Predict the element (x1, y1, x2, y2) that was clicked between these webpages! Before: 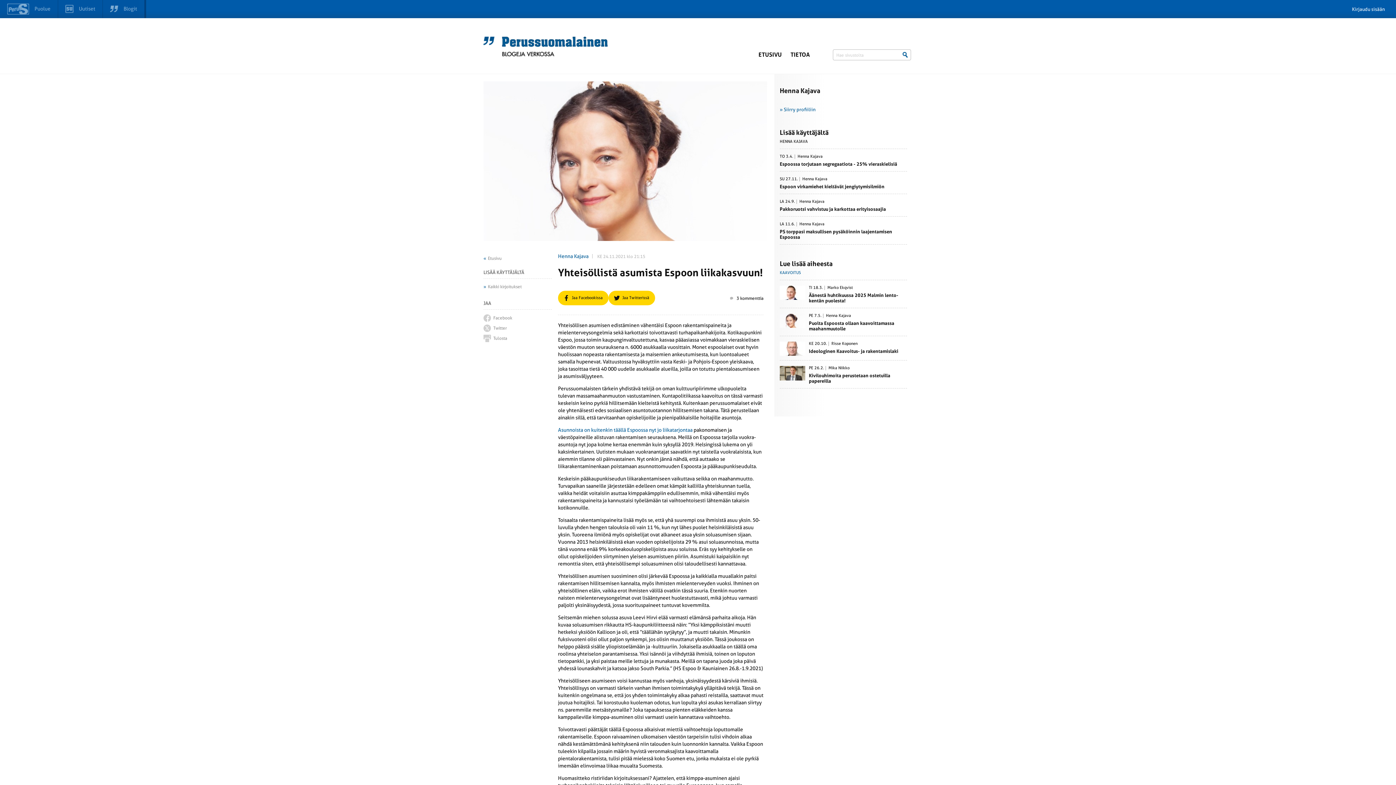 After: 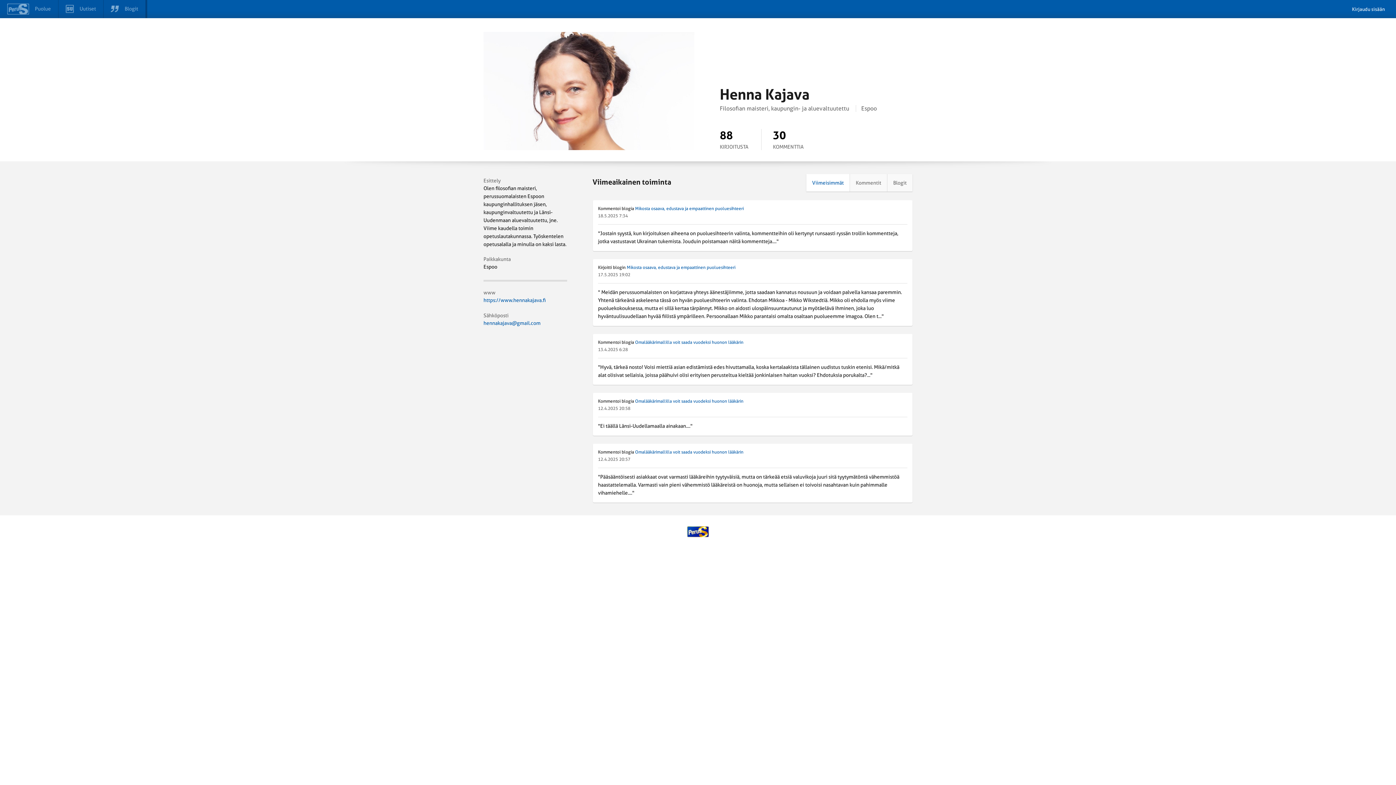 Action: bbox: (797, 154, 822, 158) label: Henna Kajava